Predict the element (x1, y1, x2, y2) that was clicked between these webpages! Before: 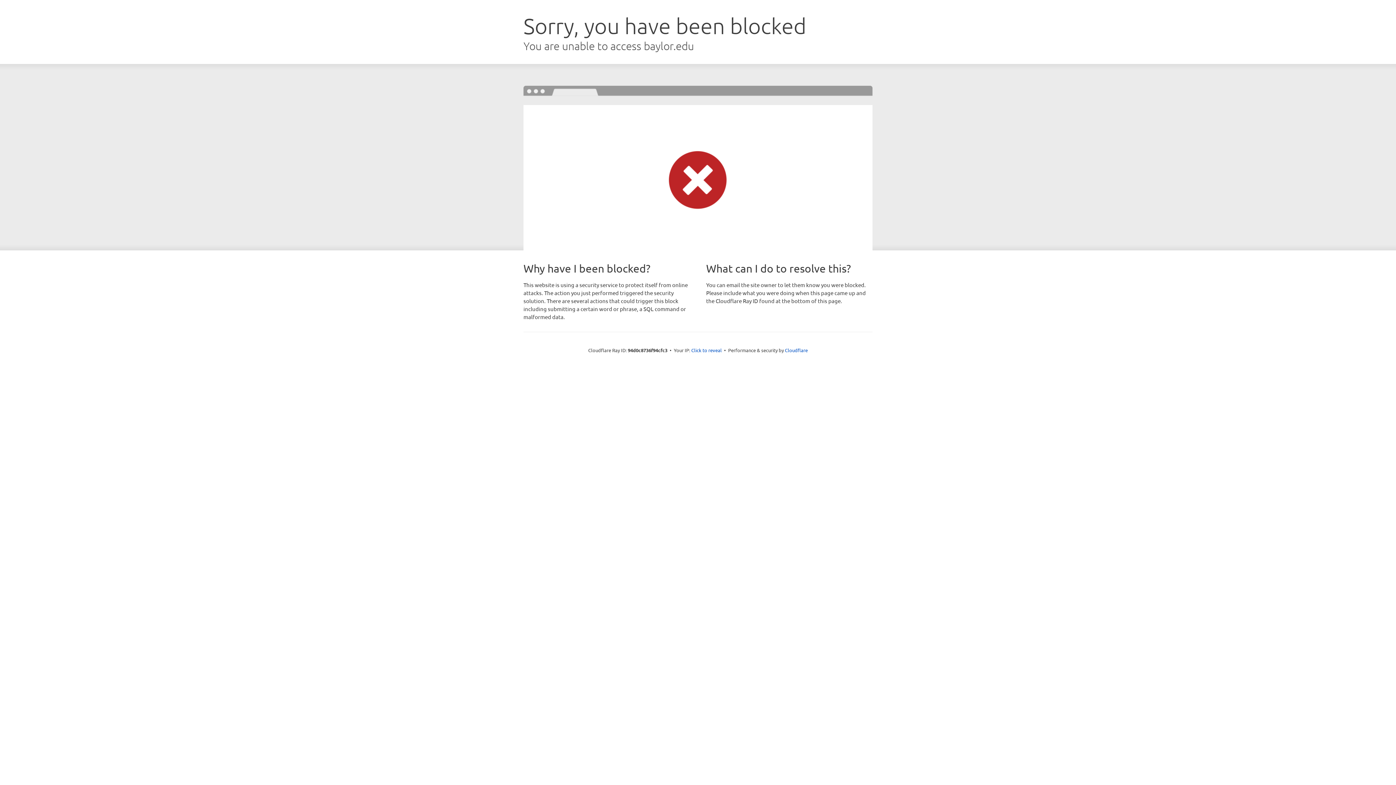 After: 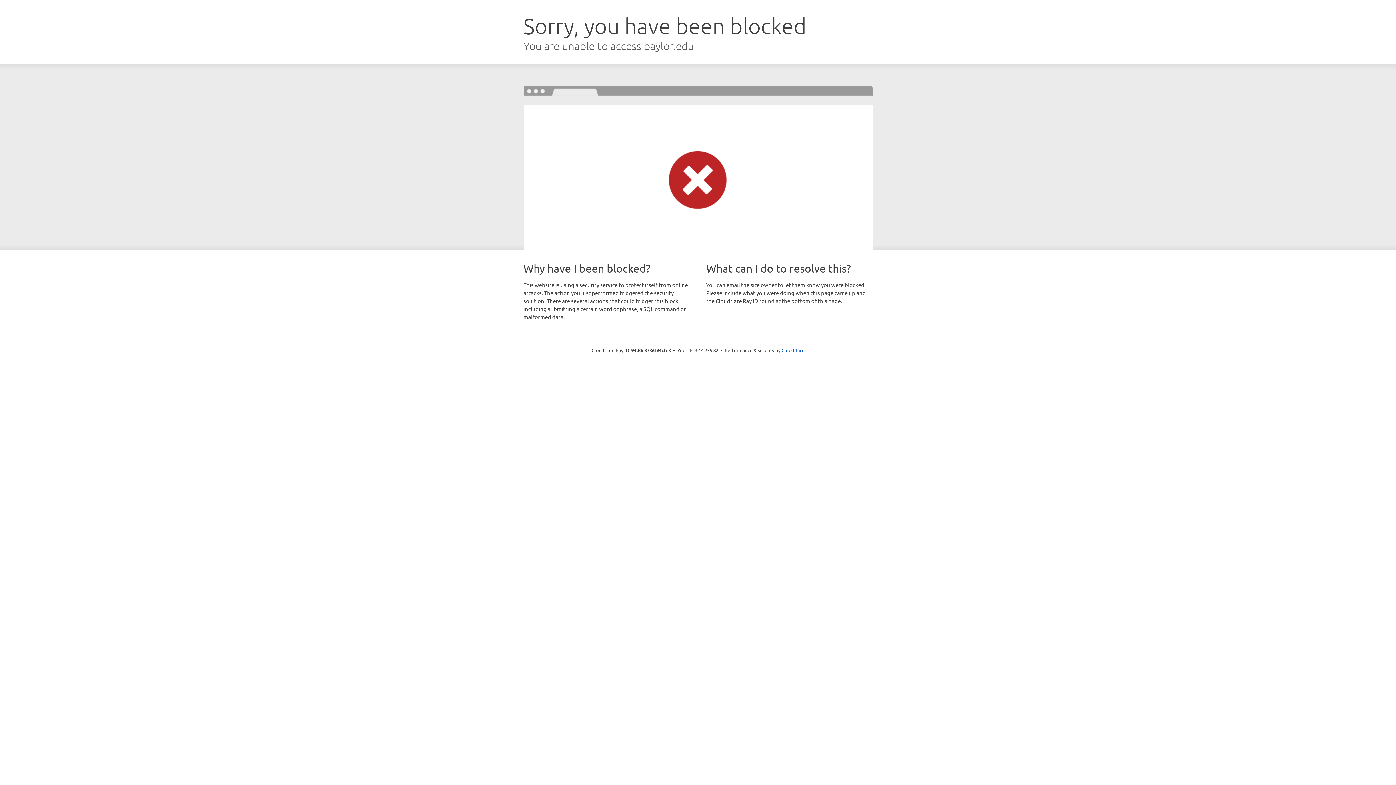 Action: bbox: (691, 346, 722, 353) label: Click to reveal